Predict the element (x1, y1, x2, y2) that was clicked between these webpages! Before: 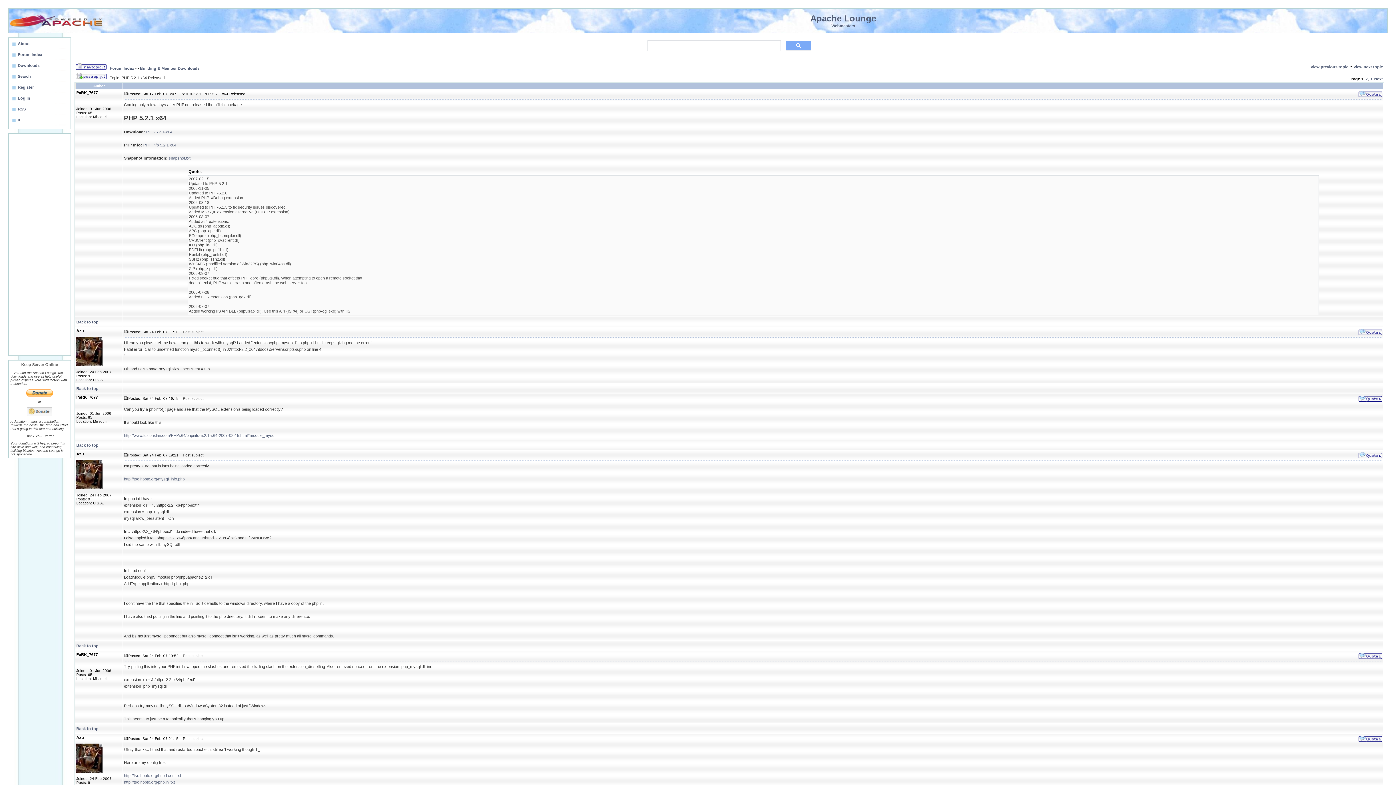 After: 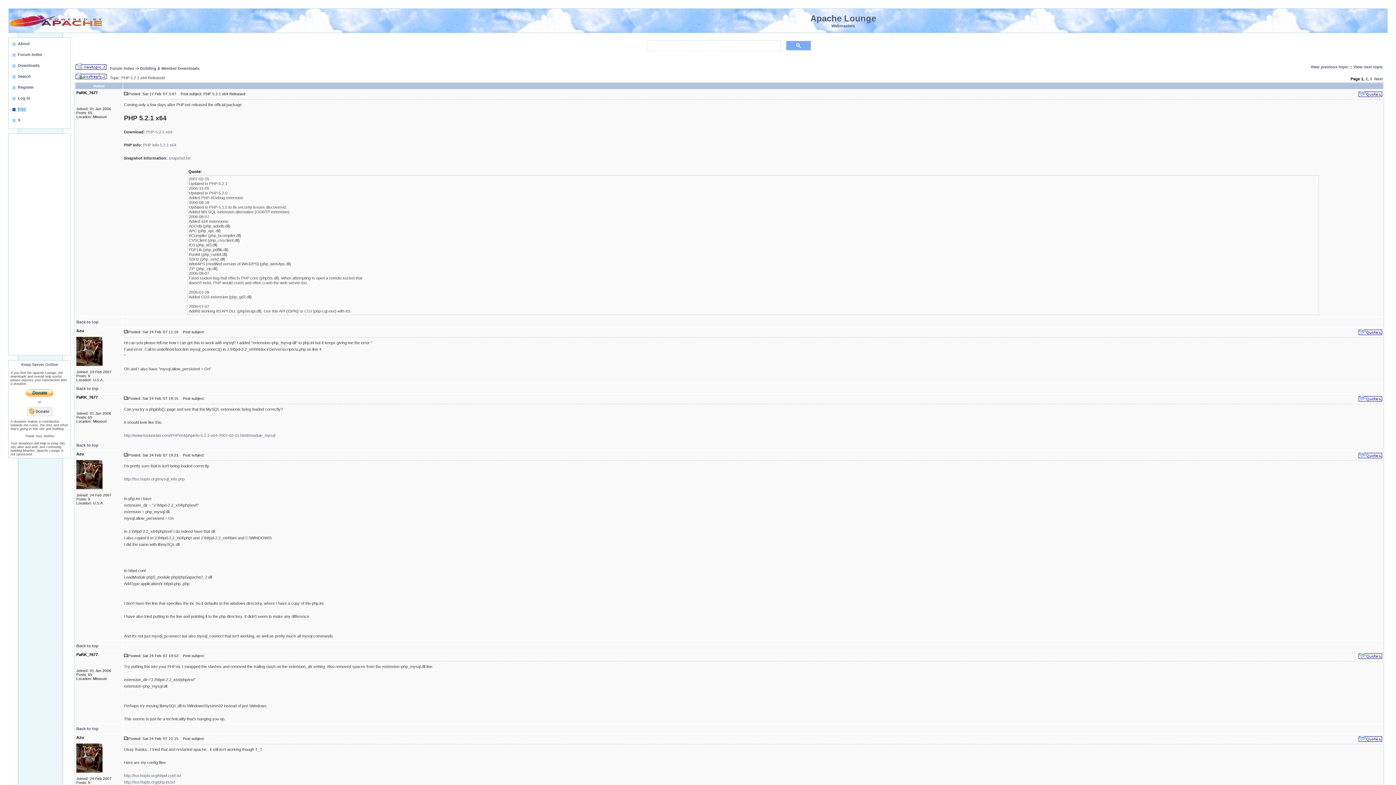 Action: bbox: (10, 105, 69, 116) label: RSS